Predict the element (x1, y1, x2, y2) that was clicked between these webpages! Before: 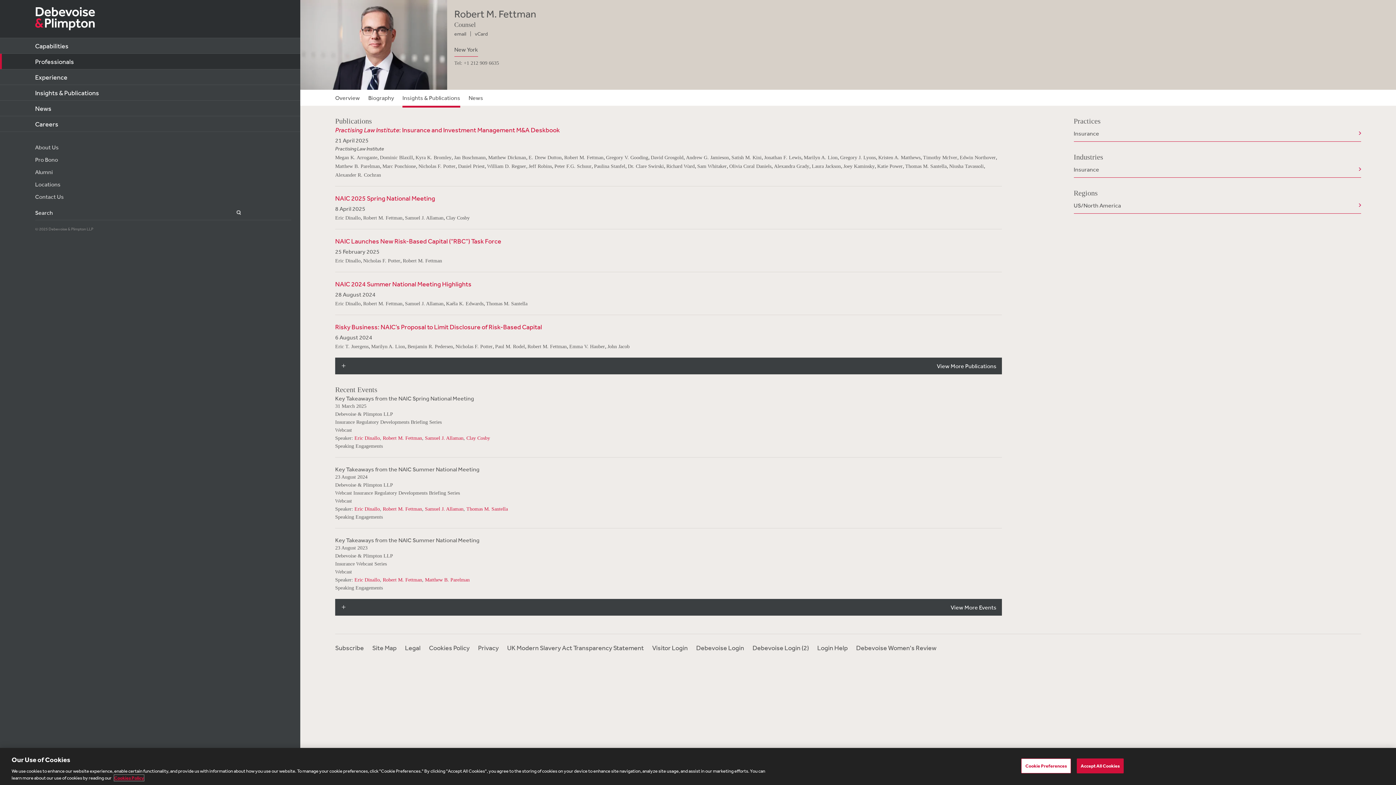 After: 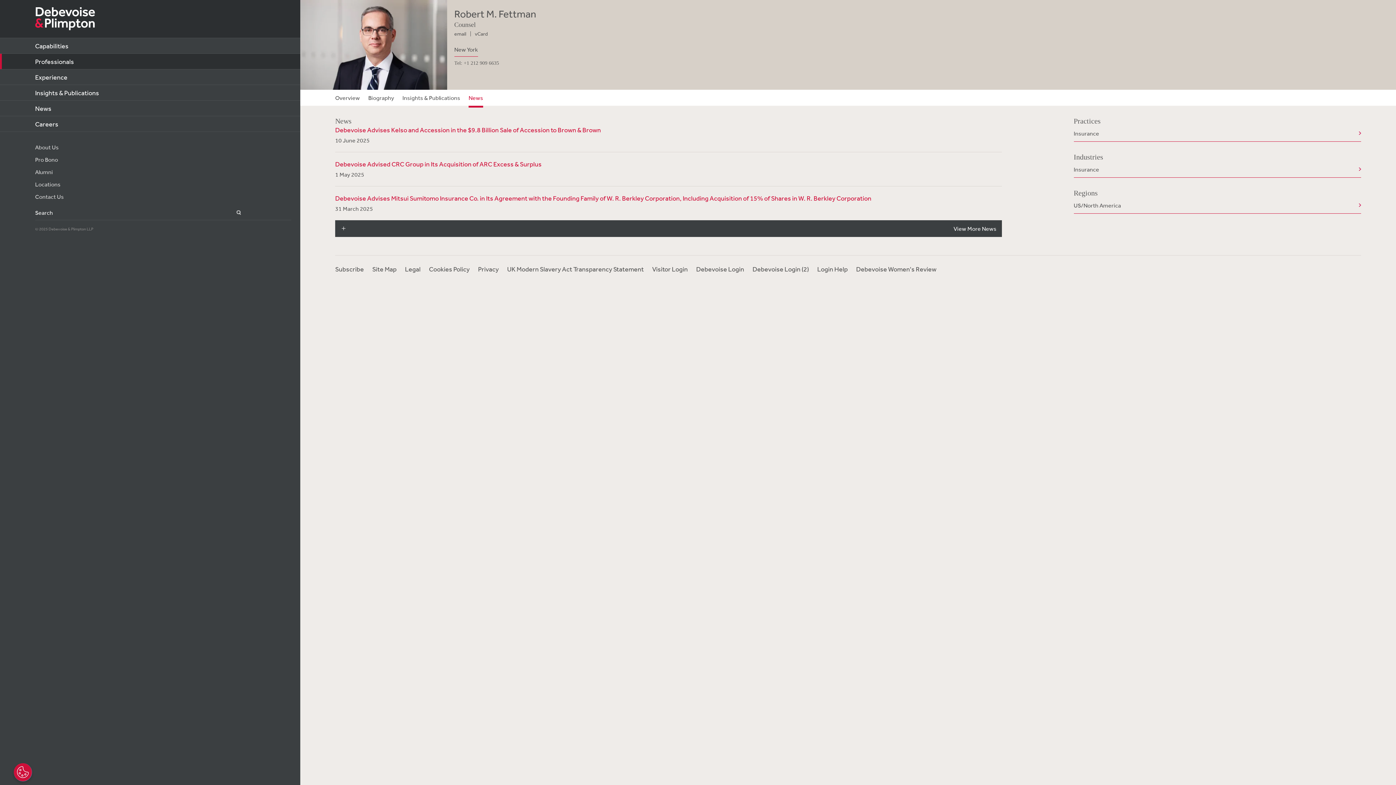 Action: label: News bbox: (468, 89, 483, 105)